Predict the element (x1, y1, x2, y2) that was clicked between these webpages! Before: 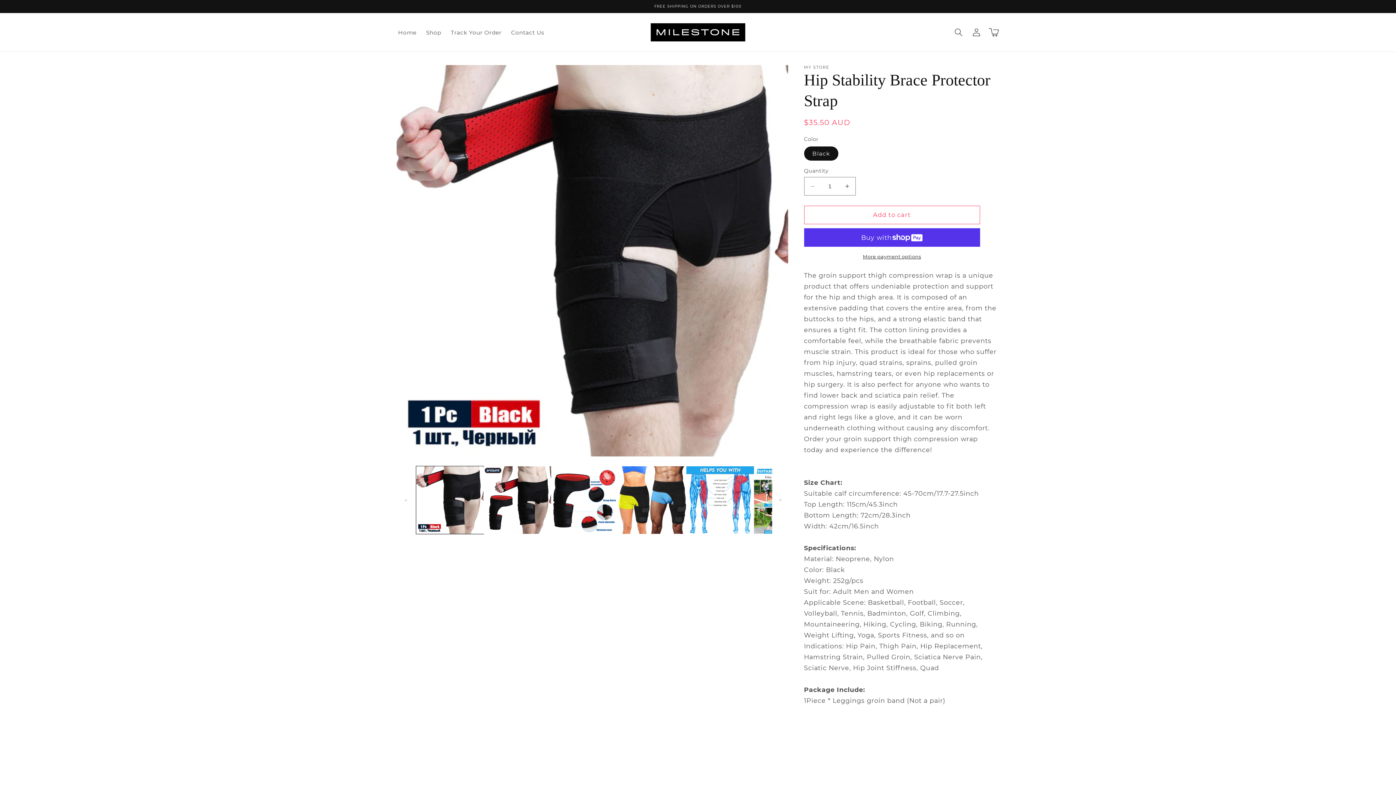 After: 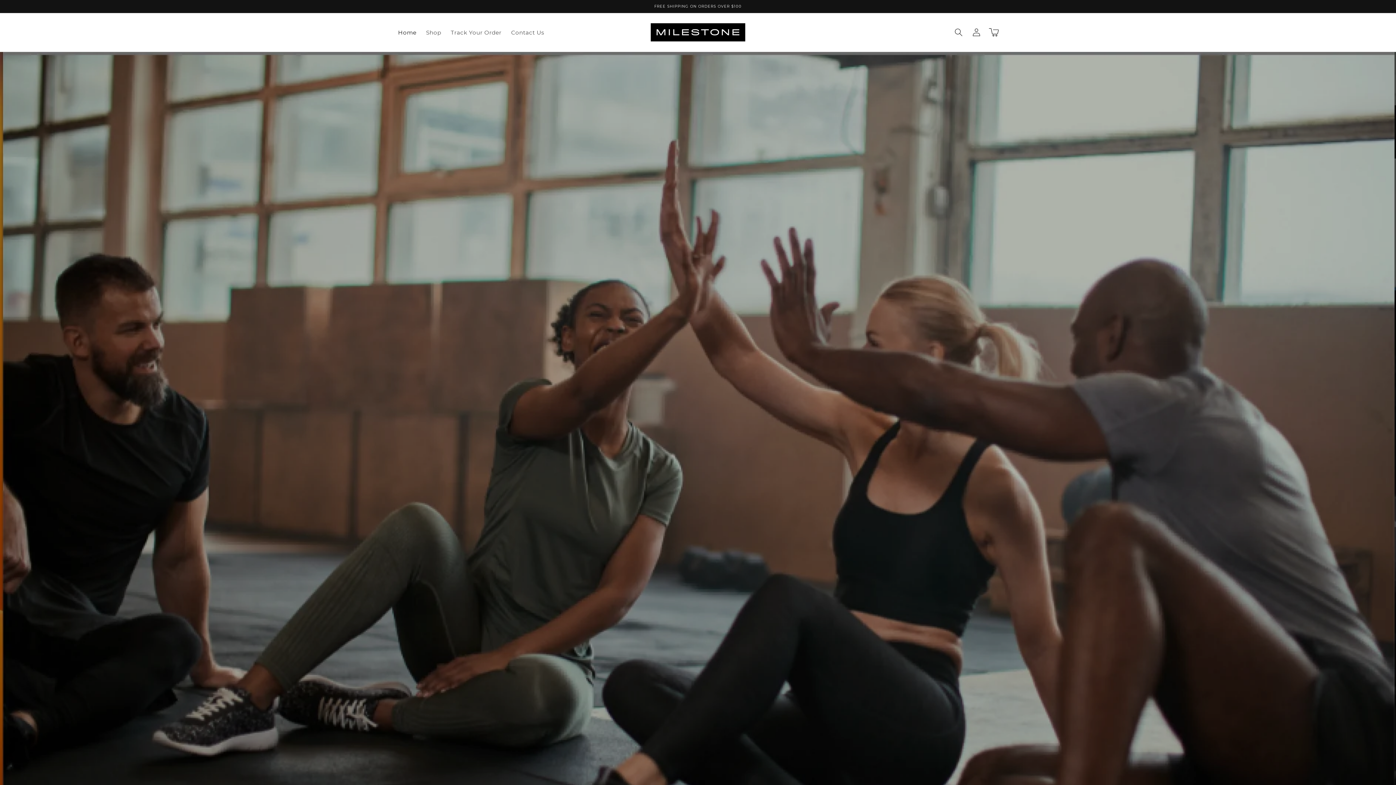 Action: label: Home bbox: (393, 24, 421, 40)